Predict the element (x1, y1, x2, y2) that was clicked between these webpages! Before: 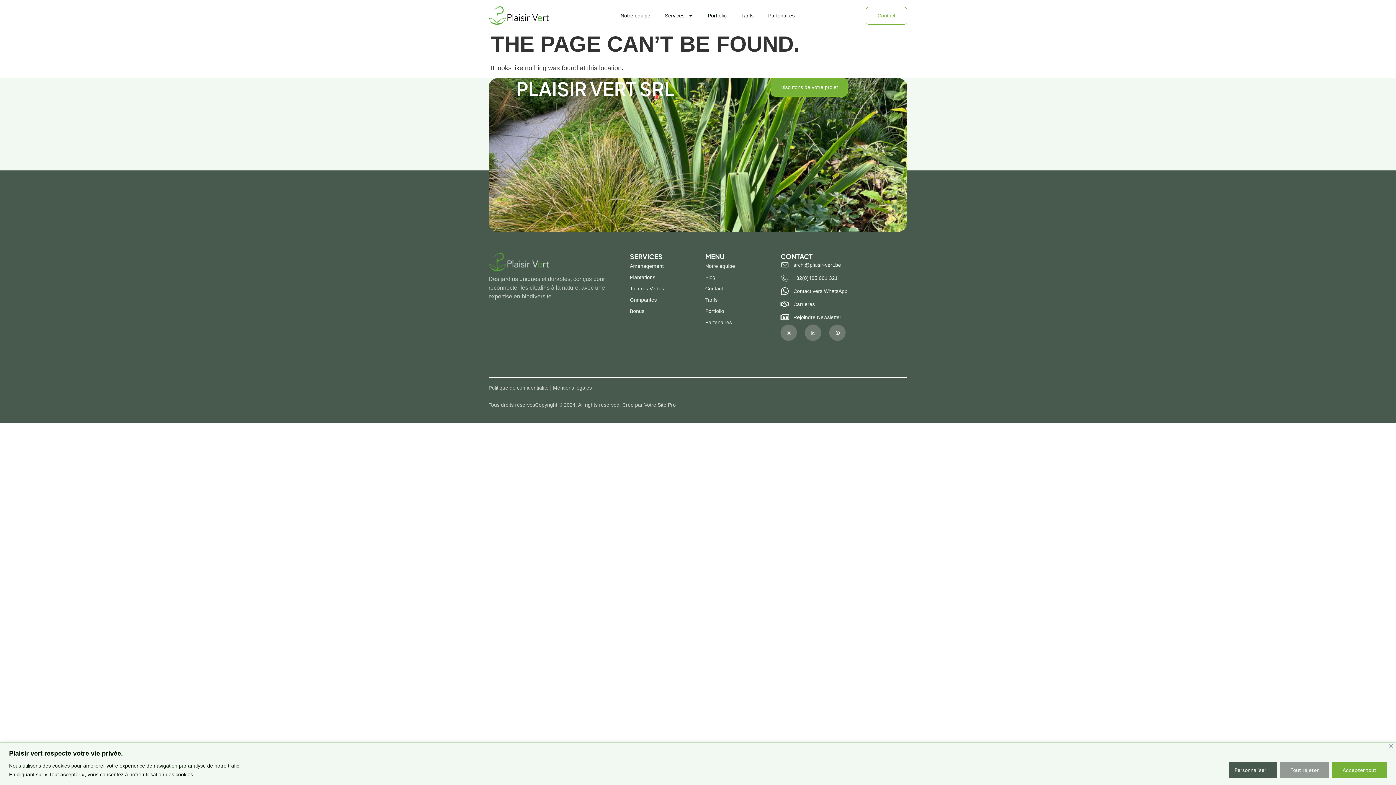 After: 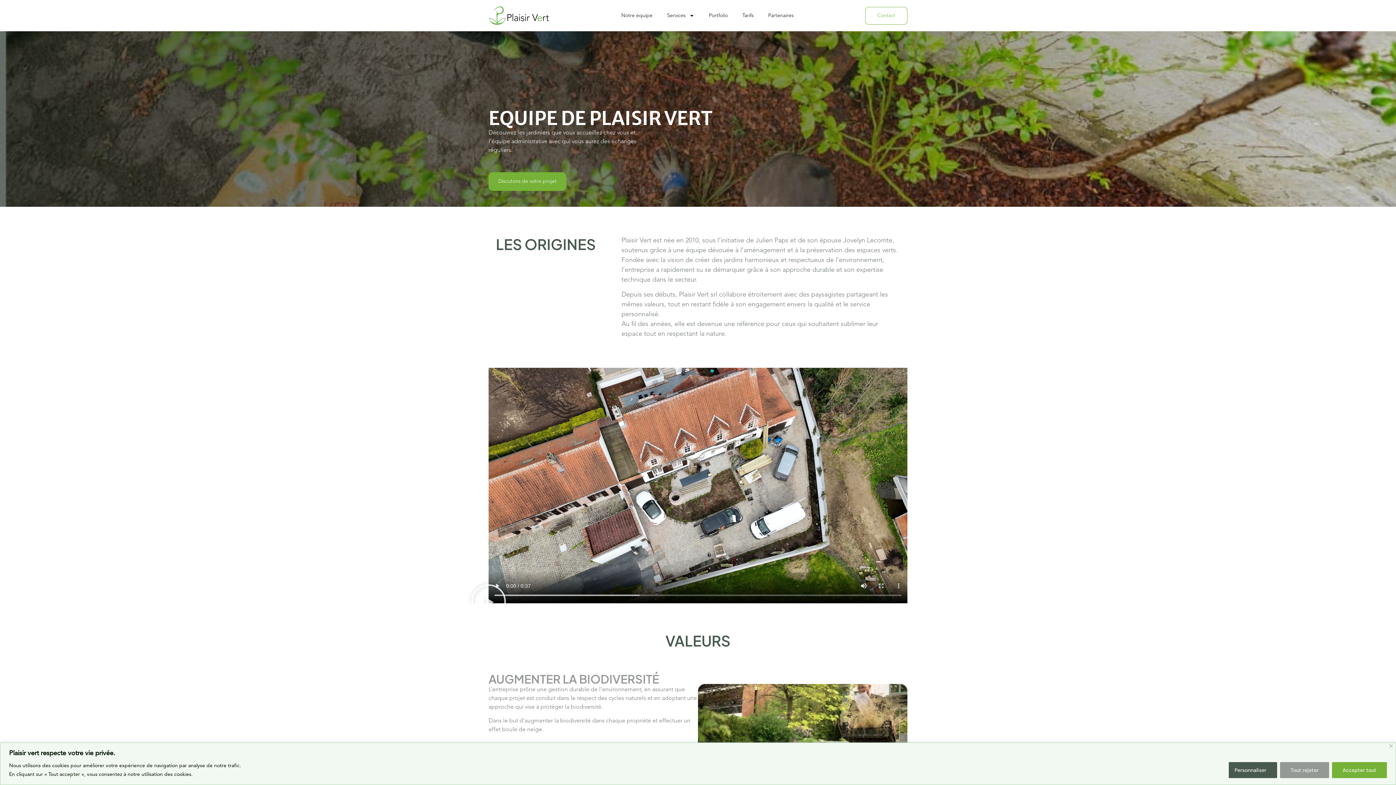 Action: bbox: (705, 260, 766, 272) label: Notre équipe